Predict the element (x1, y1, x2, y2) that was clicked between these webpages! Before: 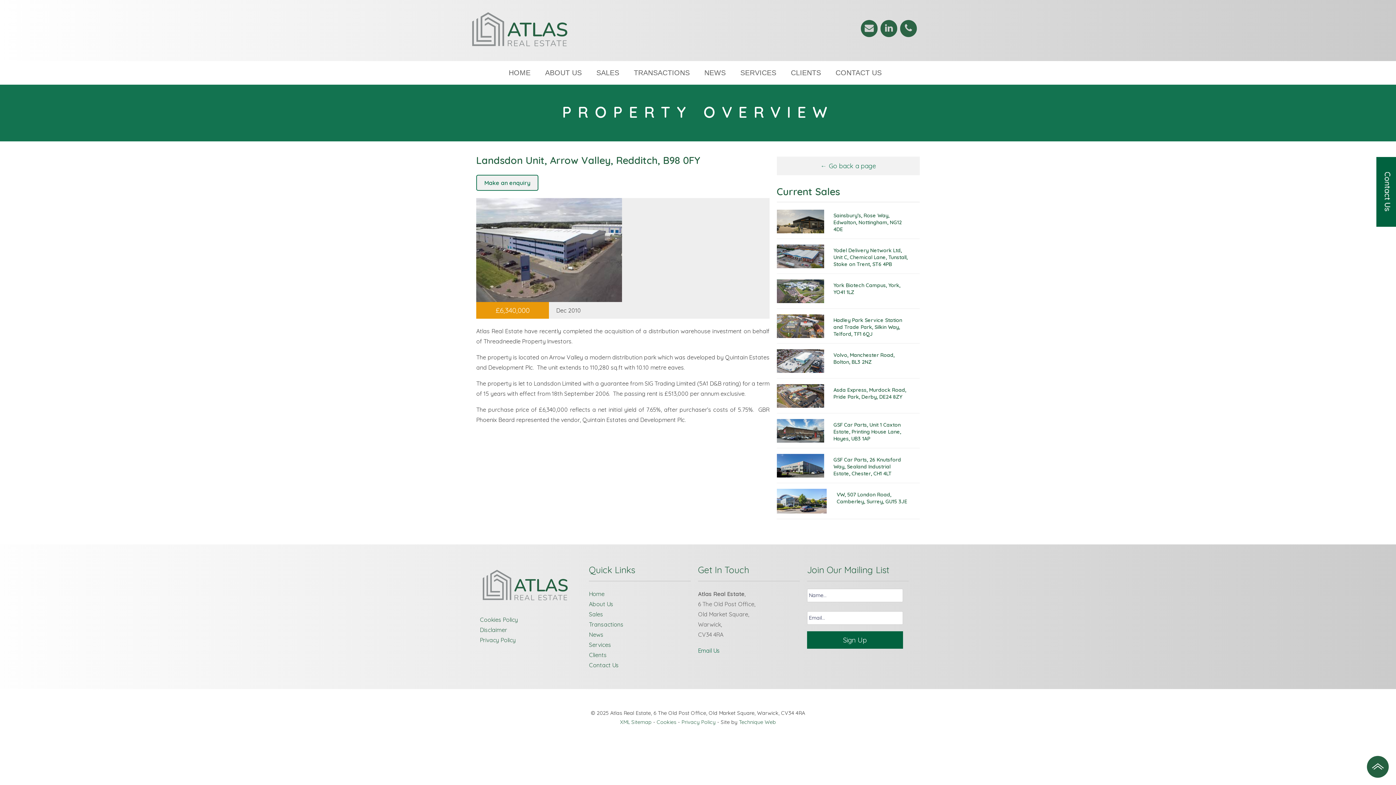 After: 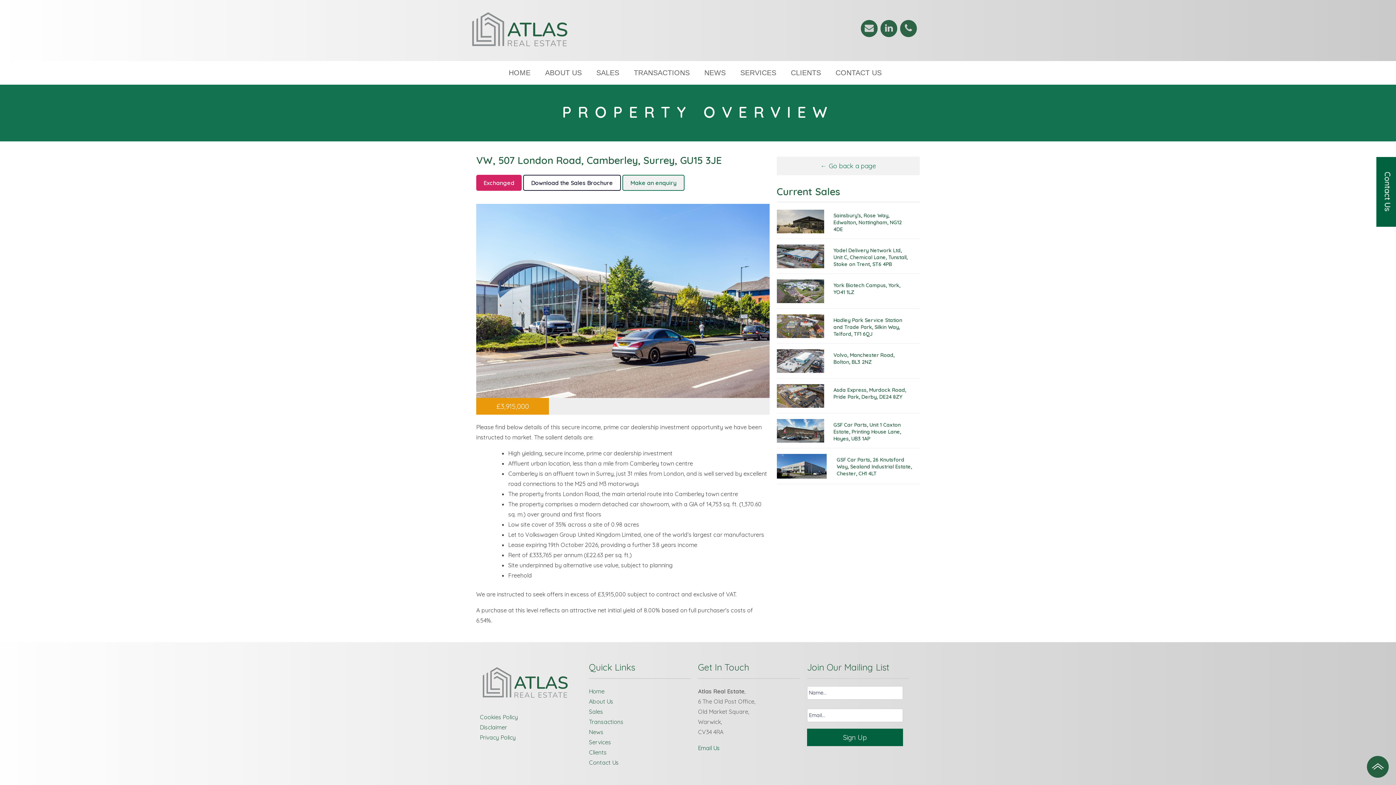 Action: bbox: (776, 508, 826, 515)